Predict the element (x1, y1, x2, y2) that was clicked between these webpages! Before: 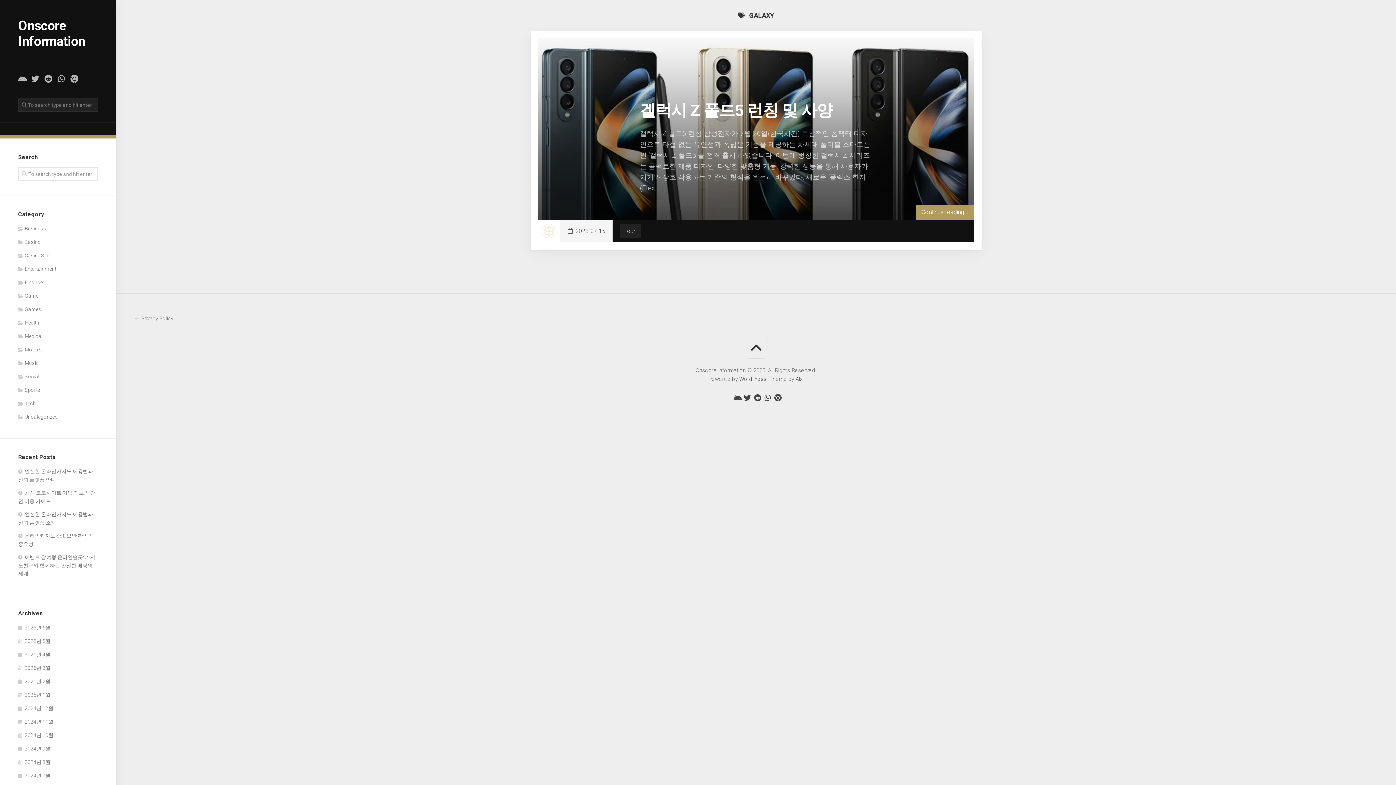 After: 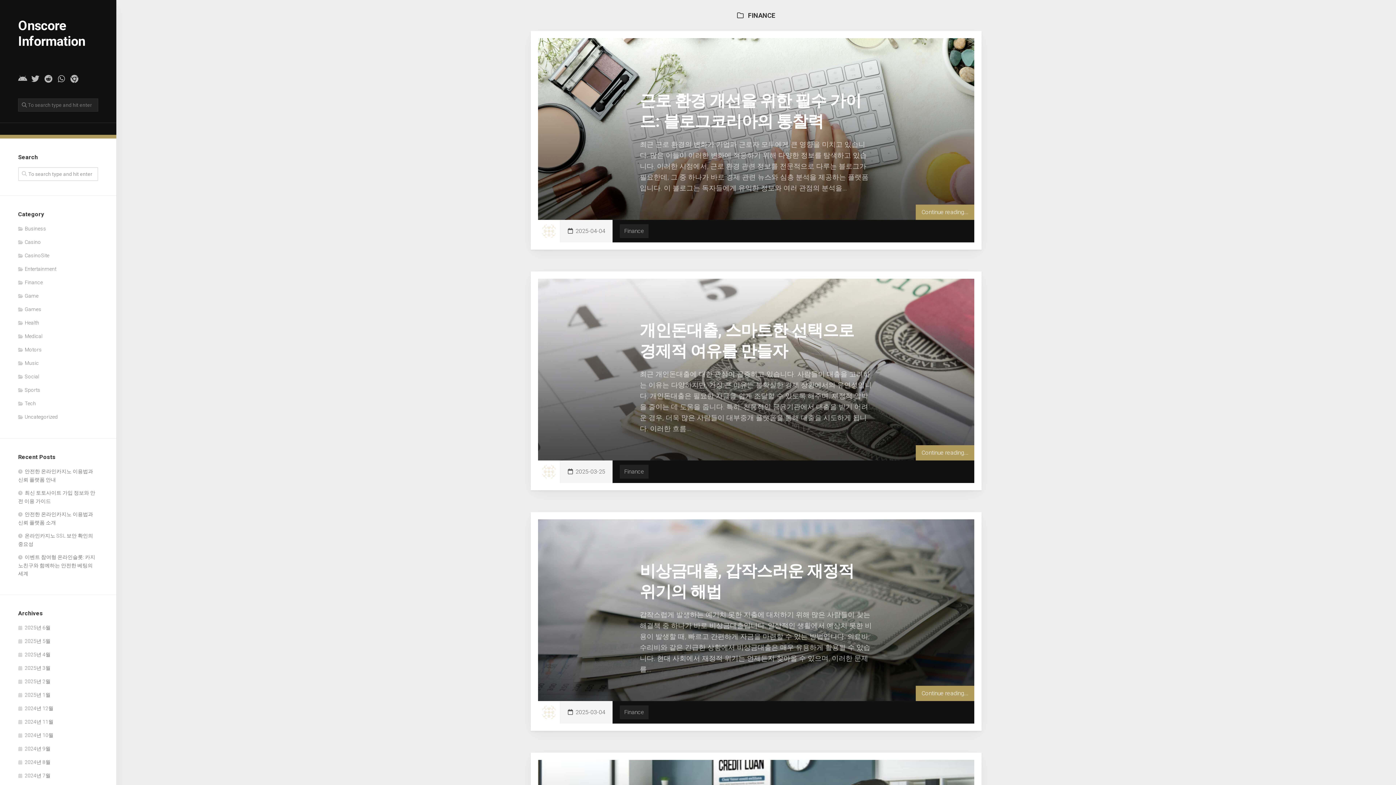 Action: label: Finance bbox: (18, 279, 42, 285)